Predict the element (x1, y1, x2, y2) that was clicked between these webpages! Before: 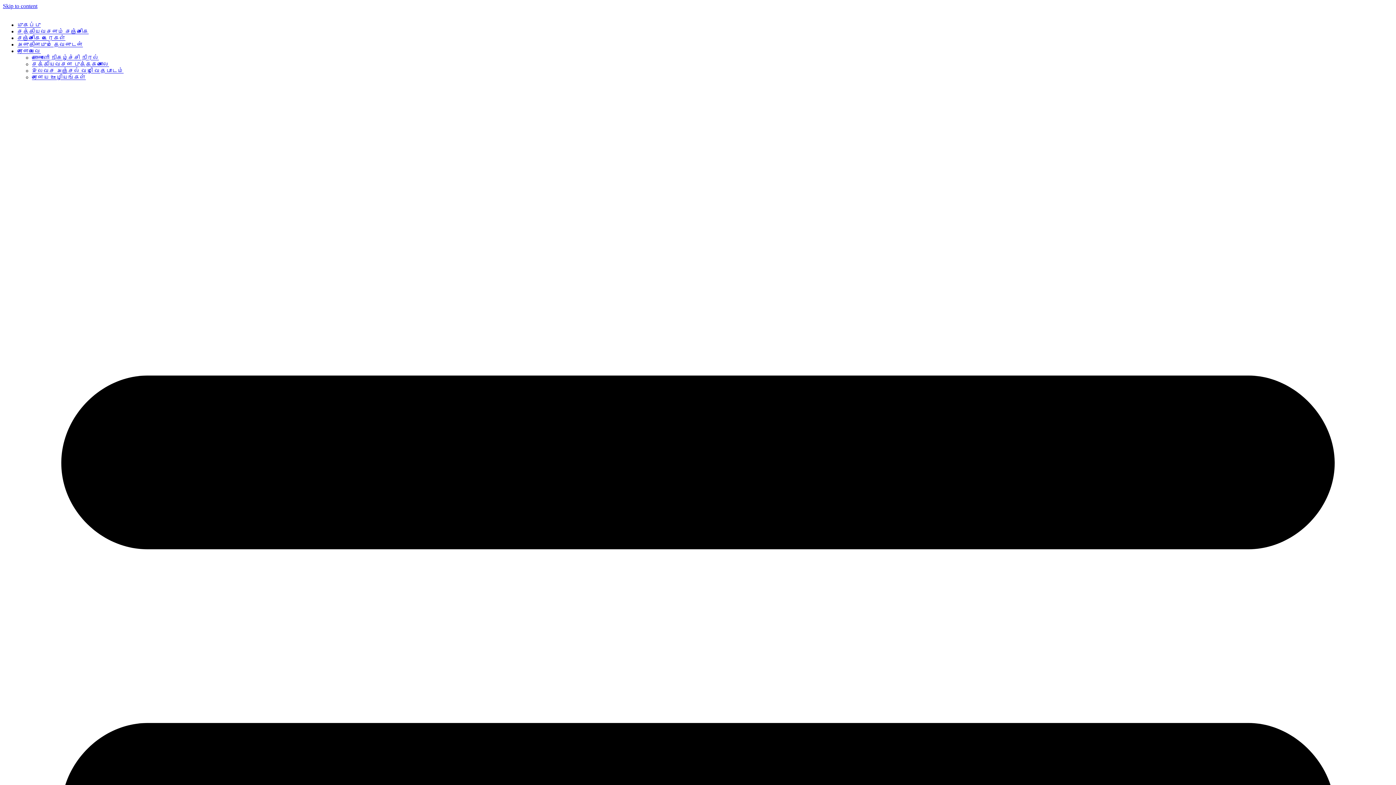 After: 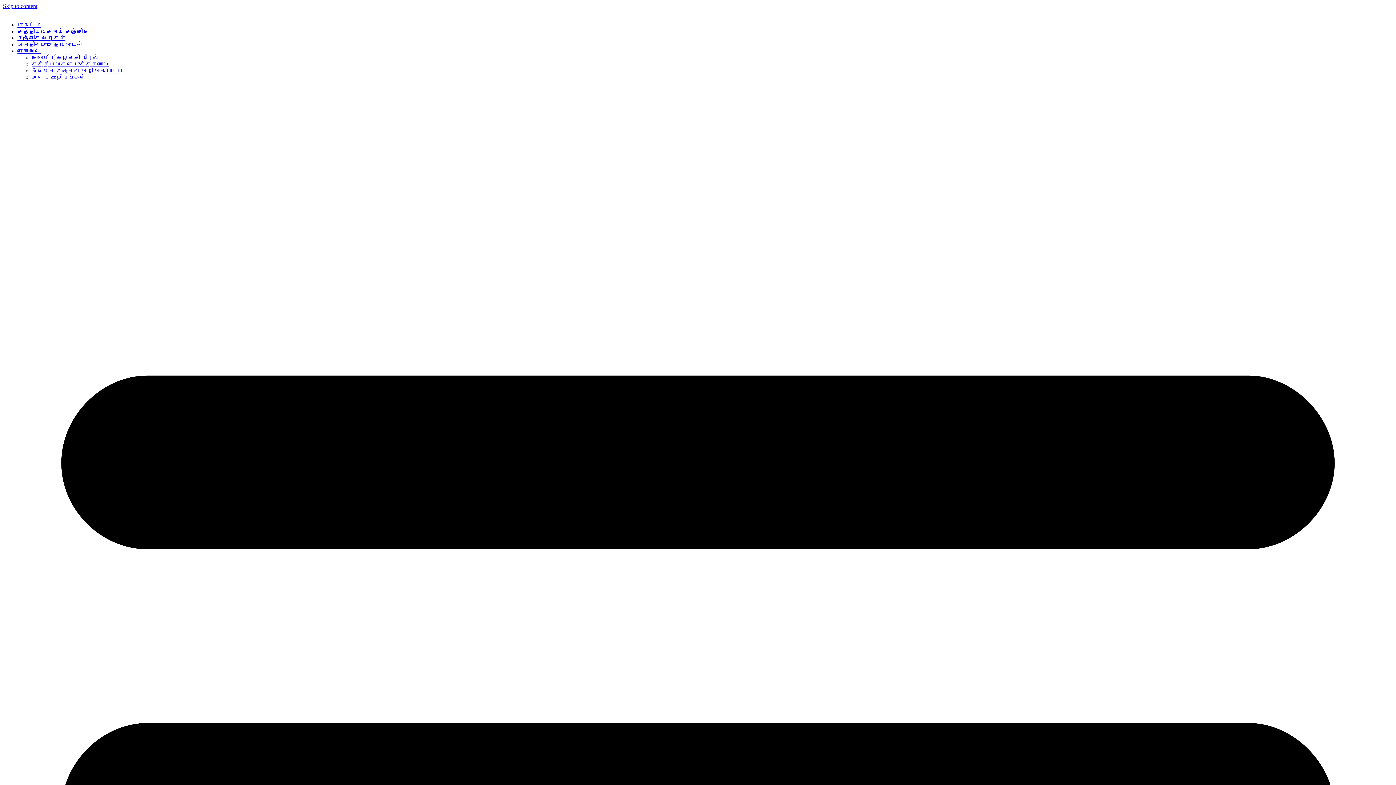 Action: bbox: (17, 48, 40, 54) label: ஏனையவை